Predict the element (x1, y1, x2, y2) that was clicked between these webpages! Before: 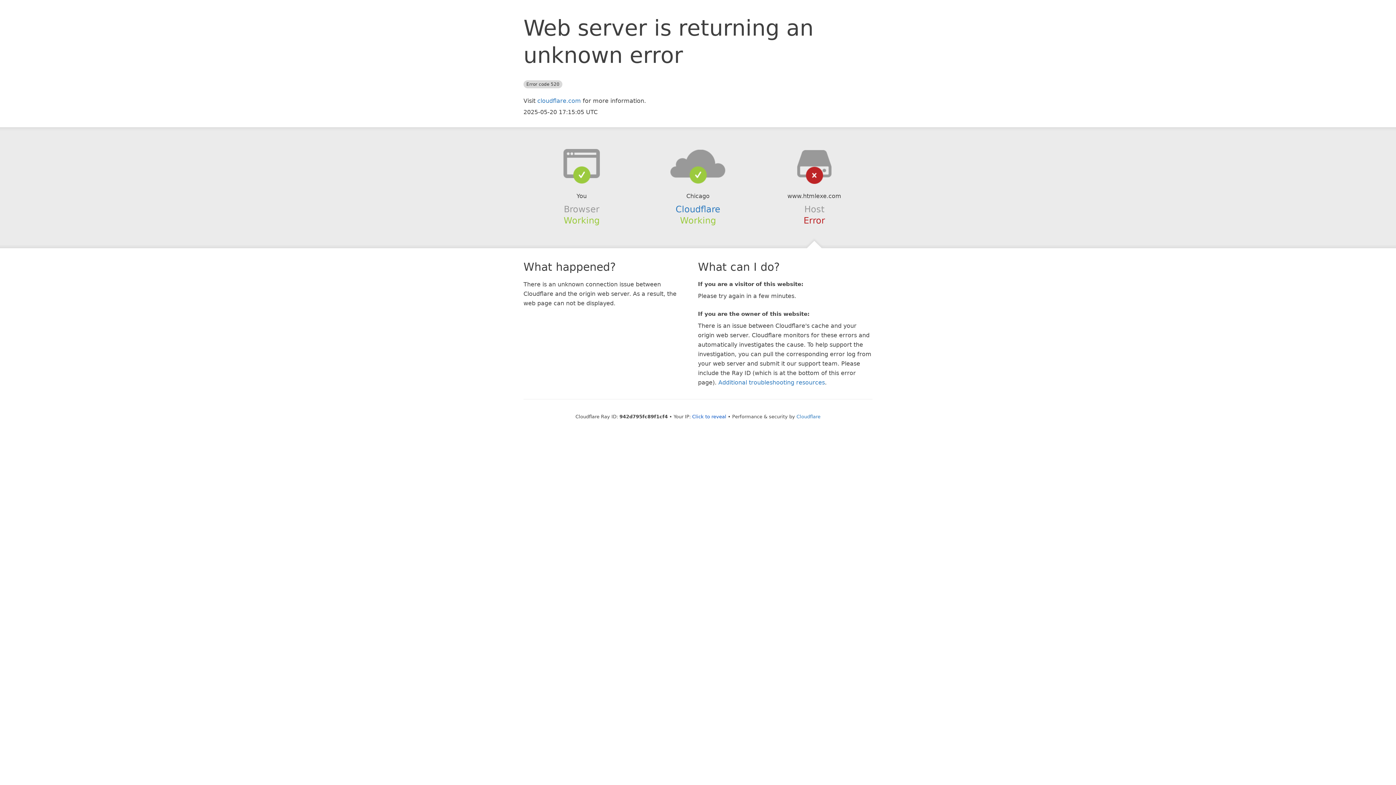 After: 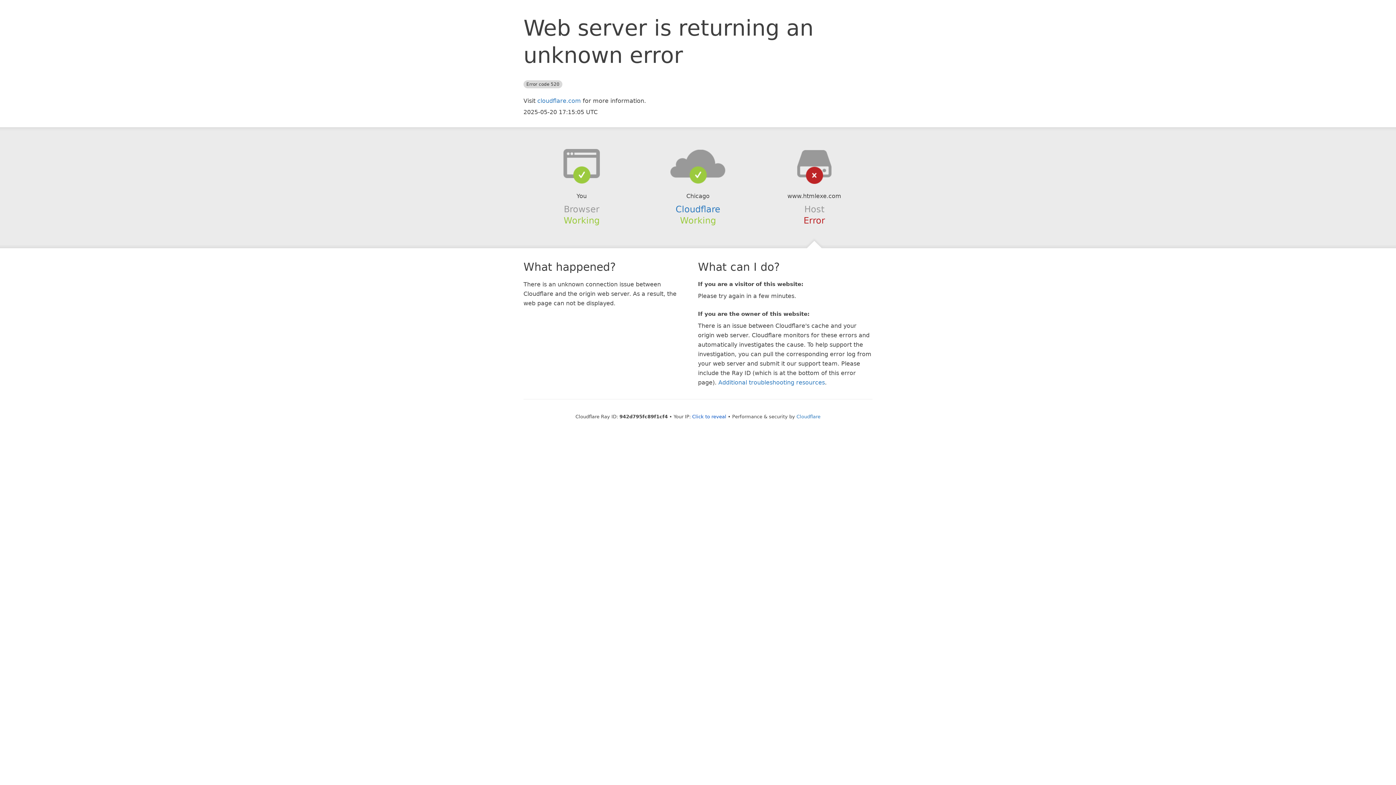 Action: bbox: (639, 148, 756, 178)